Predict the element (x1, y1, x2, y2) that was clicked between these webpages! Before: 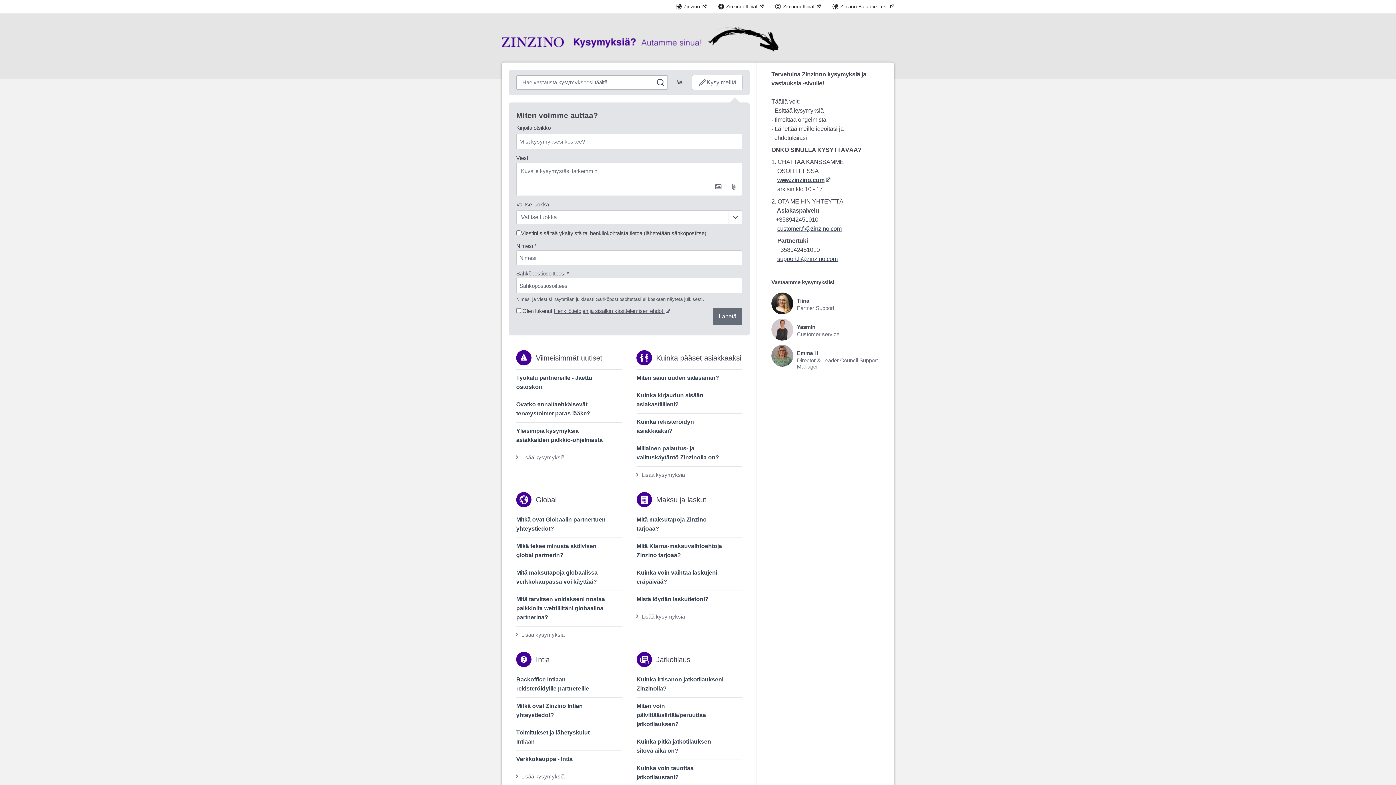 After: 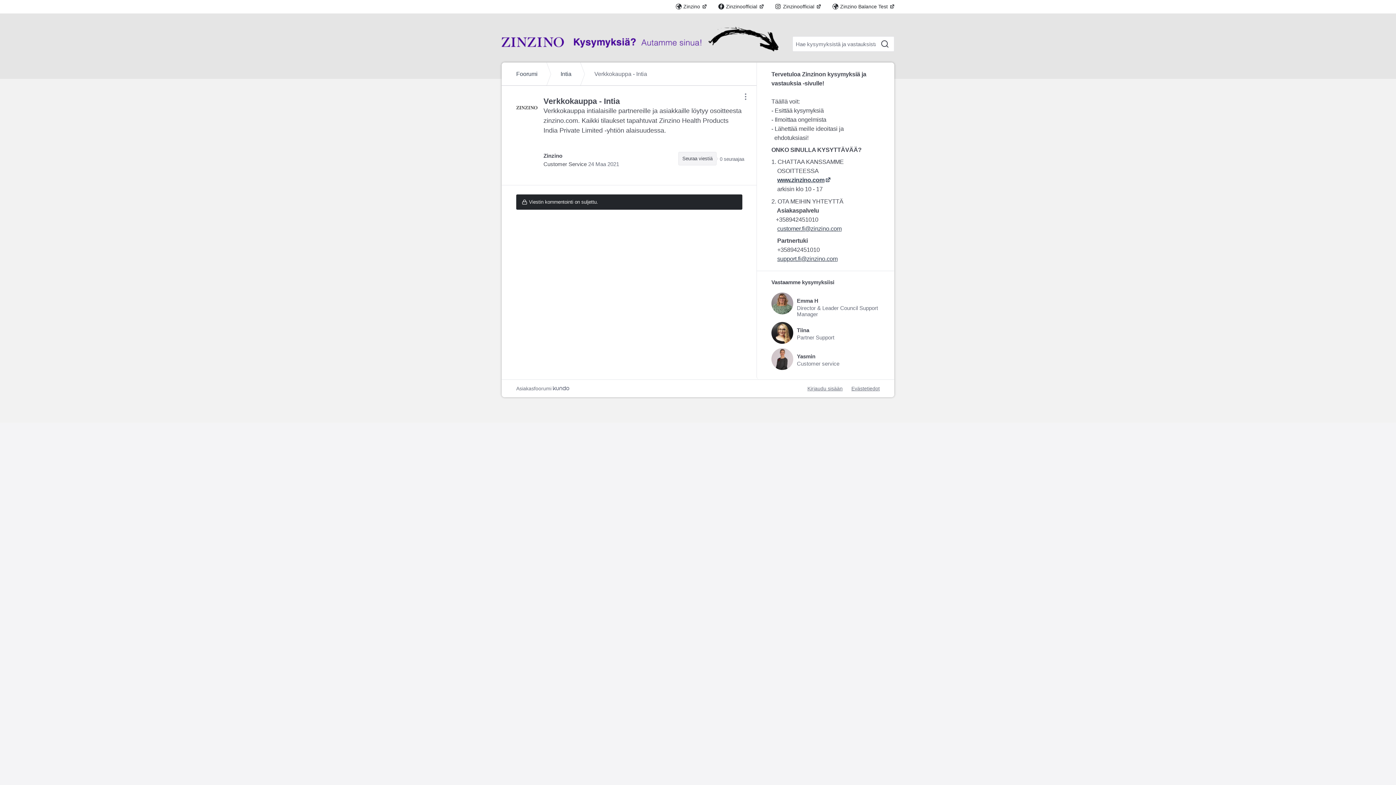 Action: bbox: (516, 751, 622, 768) label: Verkkokauppa - Intia